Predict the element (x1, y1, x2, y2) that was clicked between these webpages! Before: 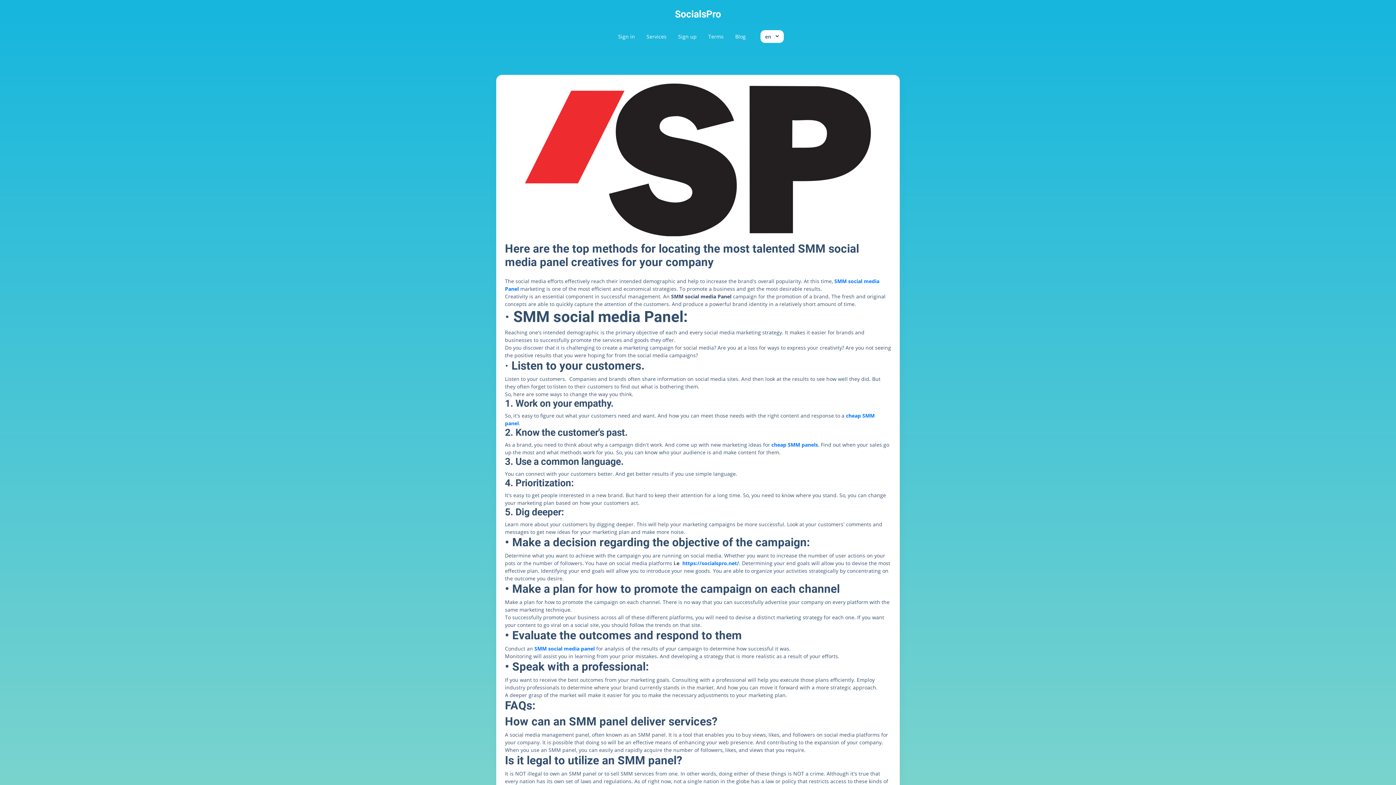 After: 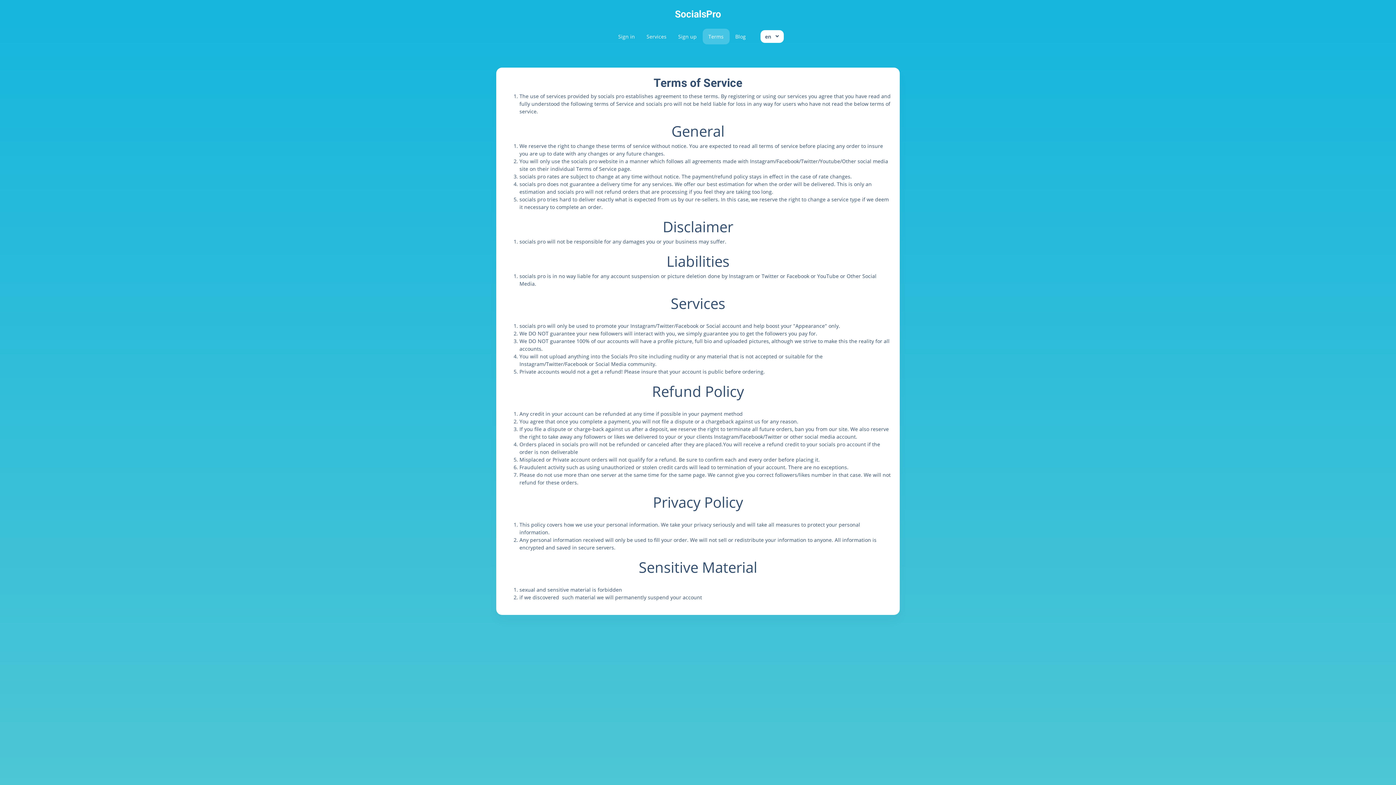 Action: label: Terms bbox: (702, 28, 729, 44)